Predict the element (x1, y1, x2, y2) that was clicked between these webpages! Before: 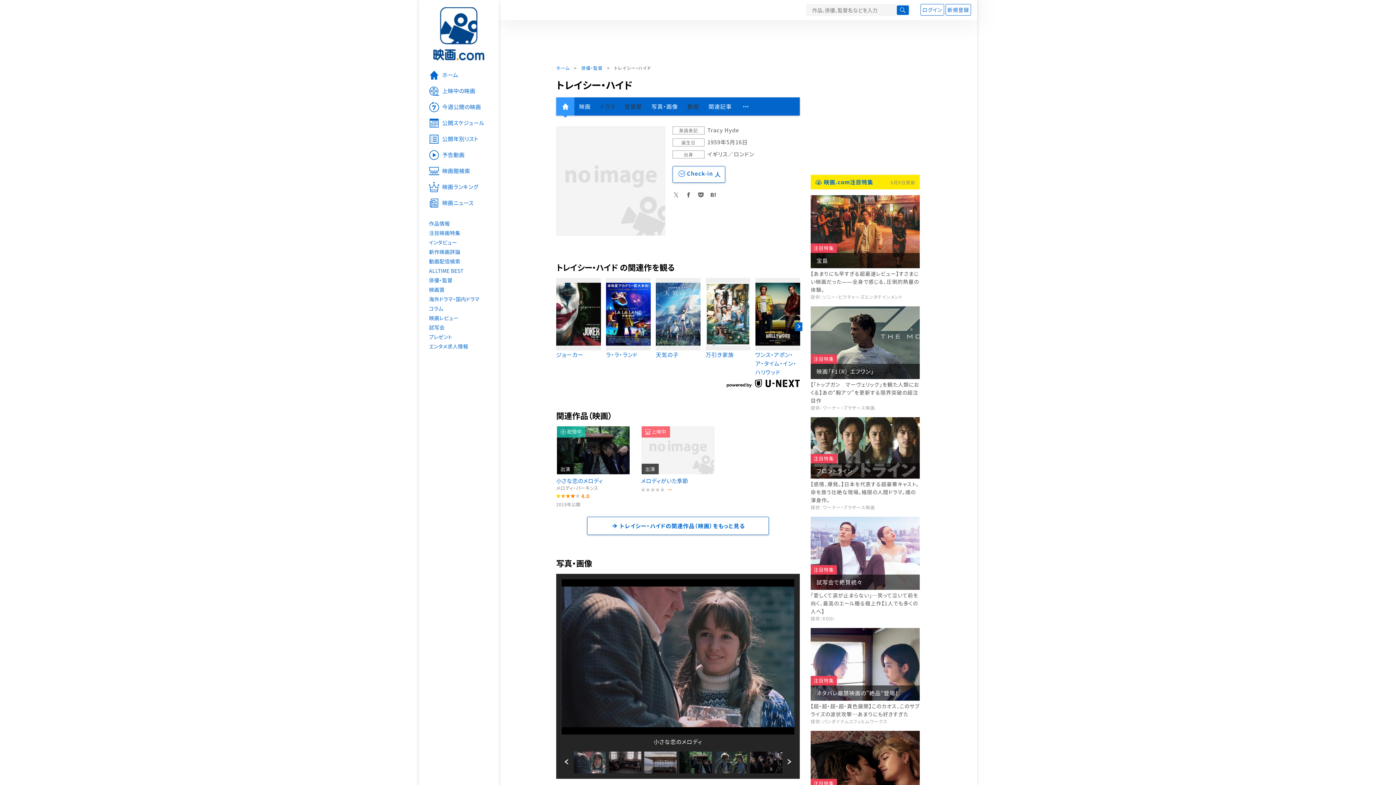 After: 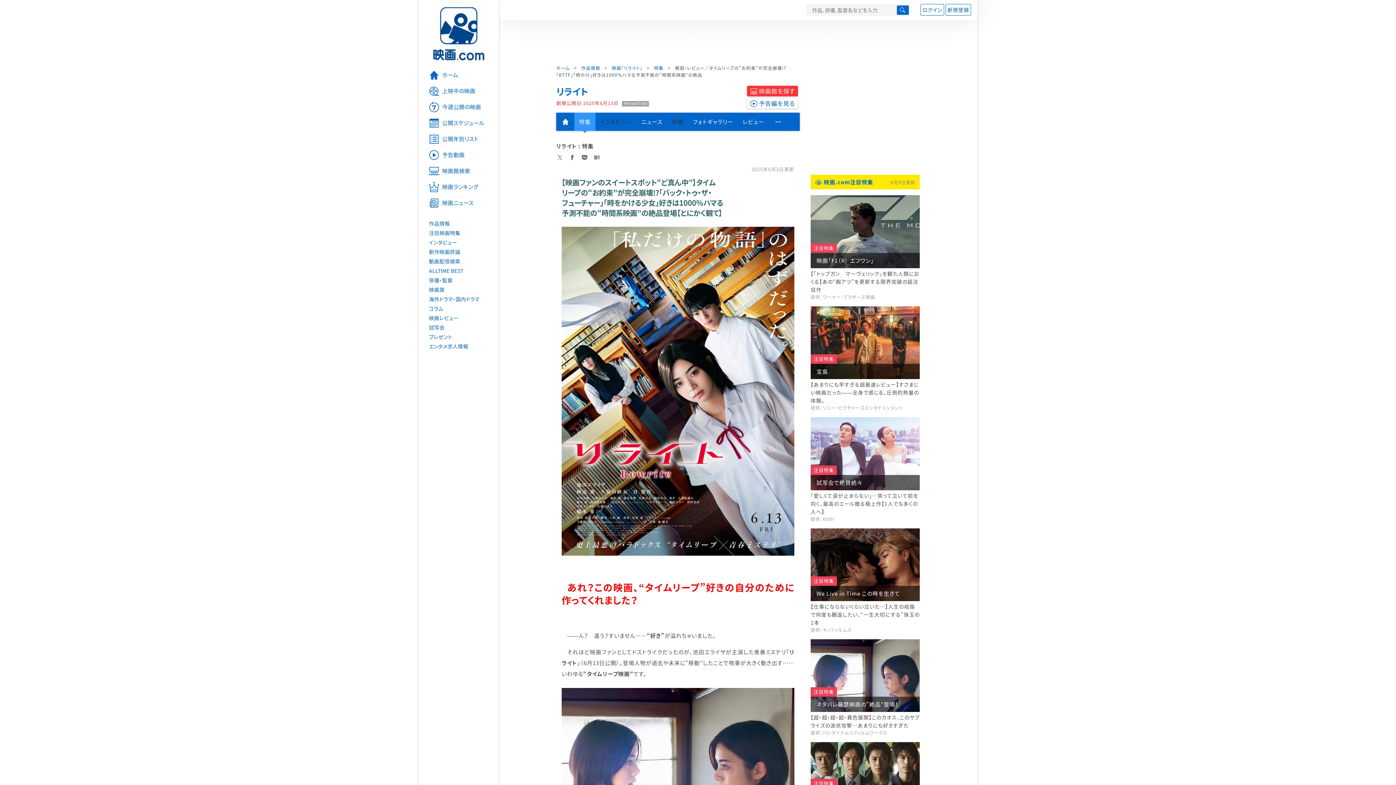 Action: bbox: (810, 685, 920, 701) label: ネタバレ厳禁映画の“絶品”登場！